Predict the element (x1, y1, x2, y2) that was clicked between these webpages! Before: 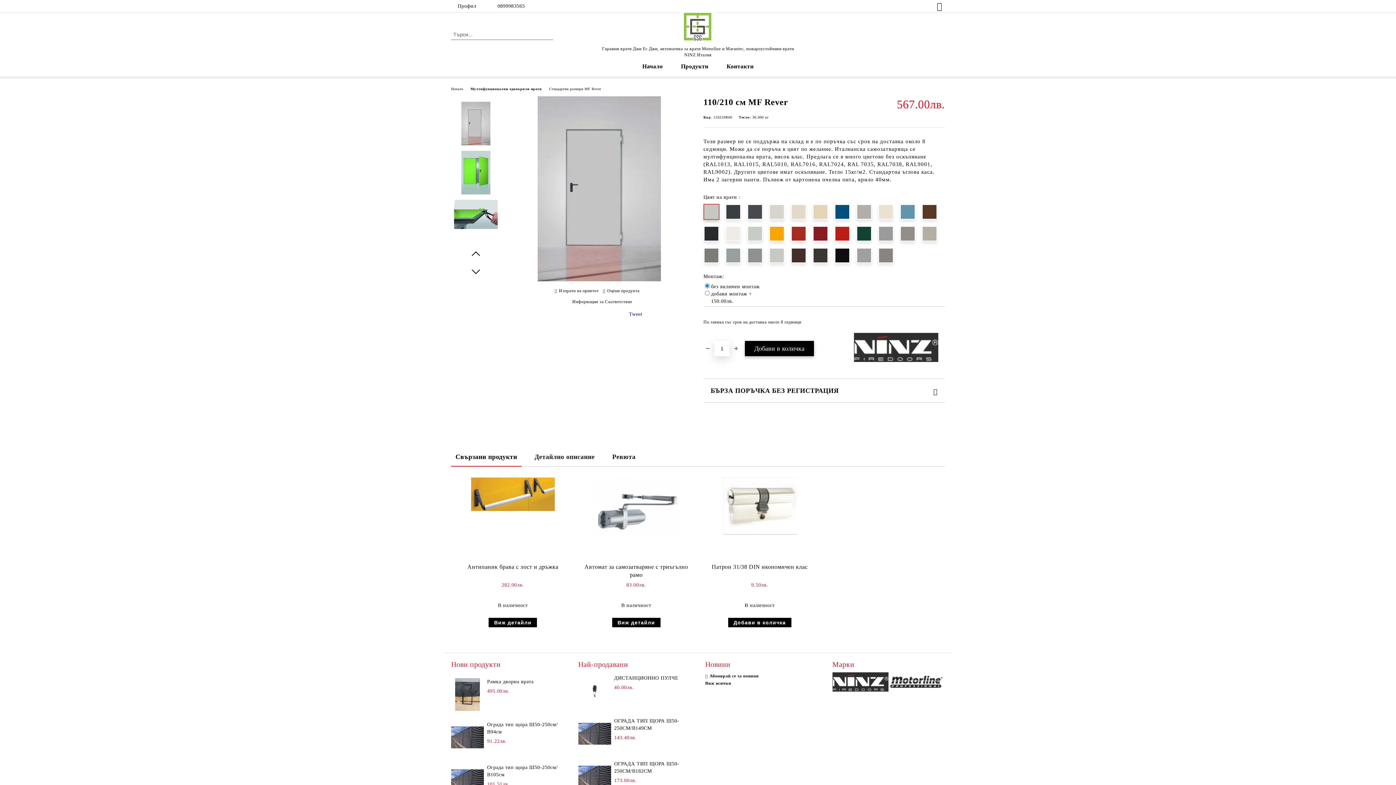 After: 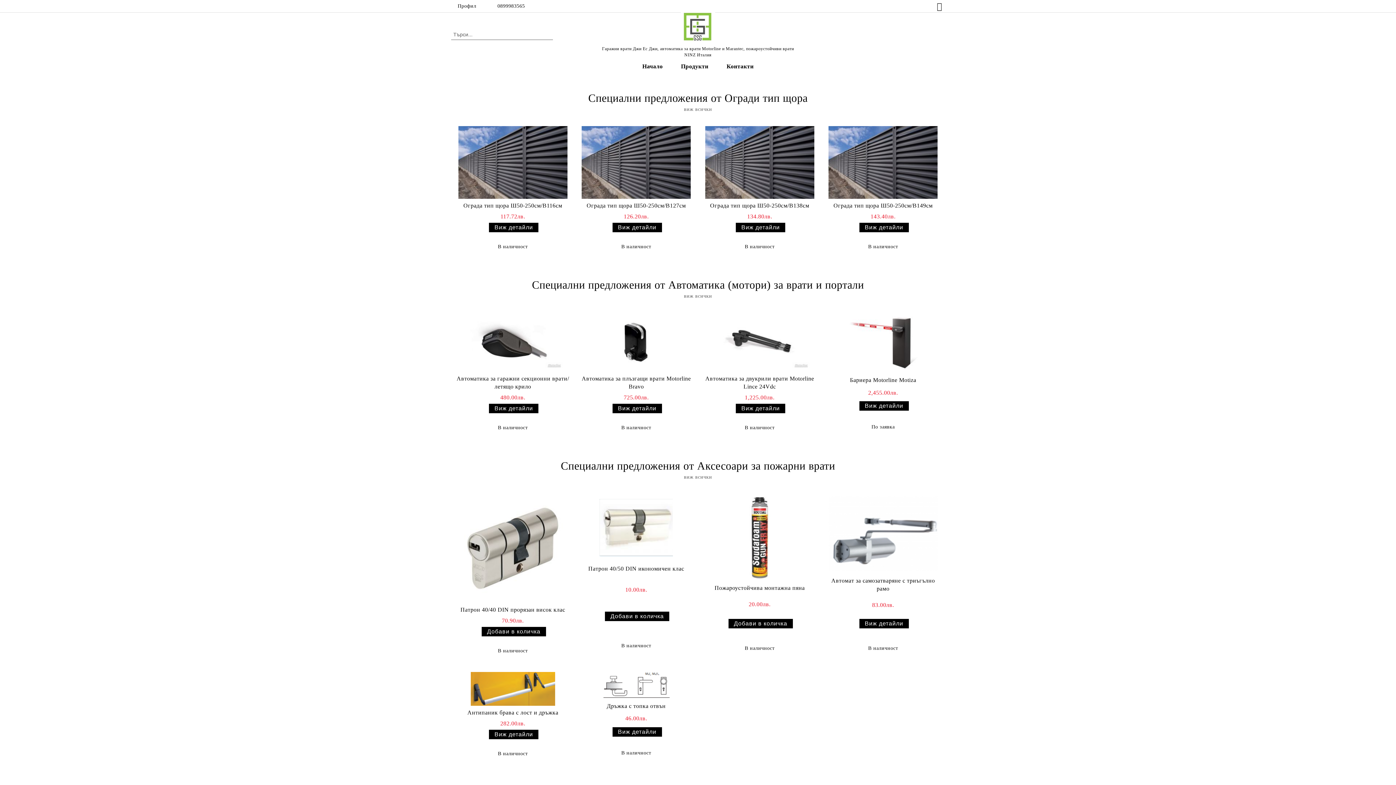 Action: label: Начало bbox: (633, 58, 672, 74)